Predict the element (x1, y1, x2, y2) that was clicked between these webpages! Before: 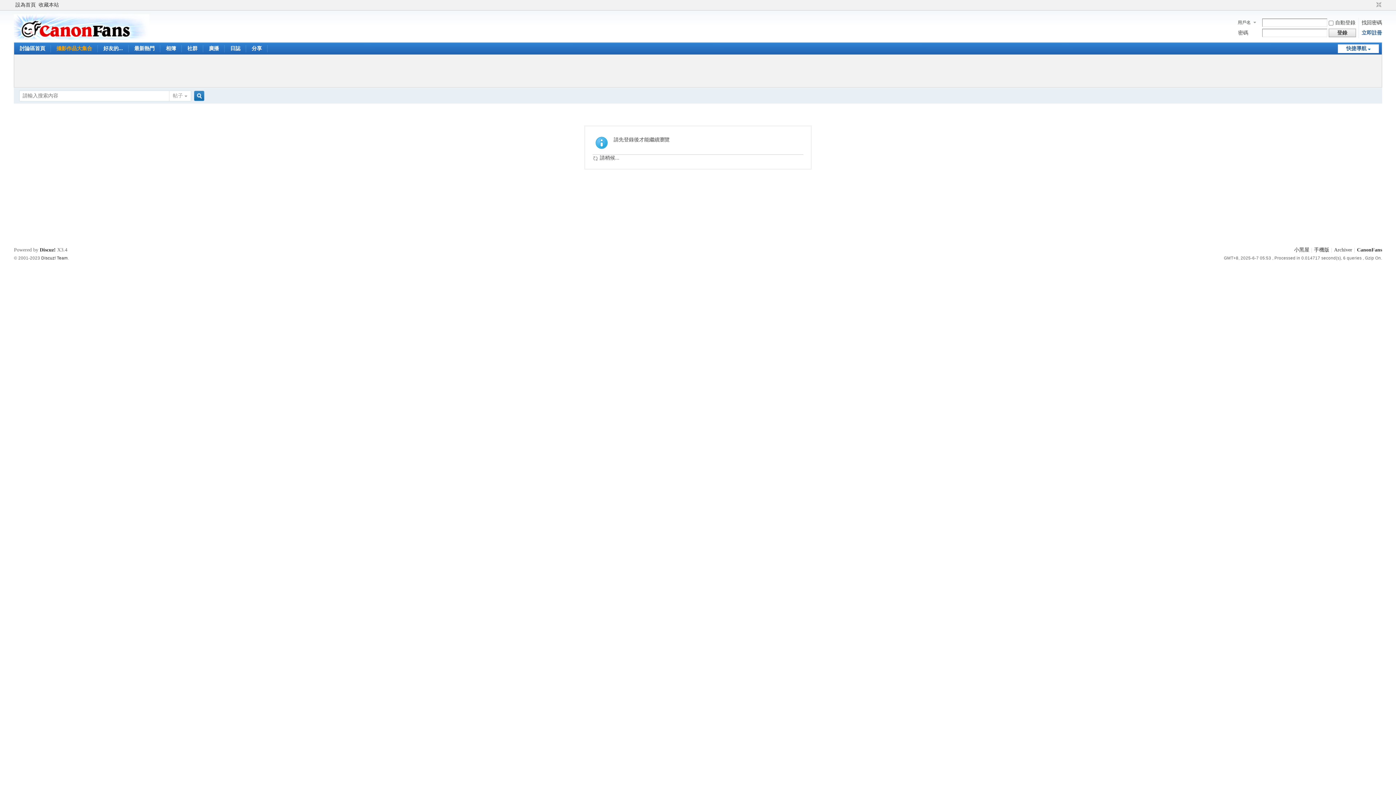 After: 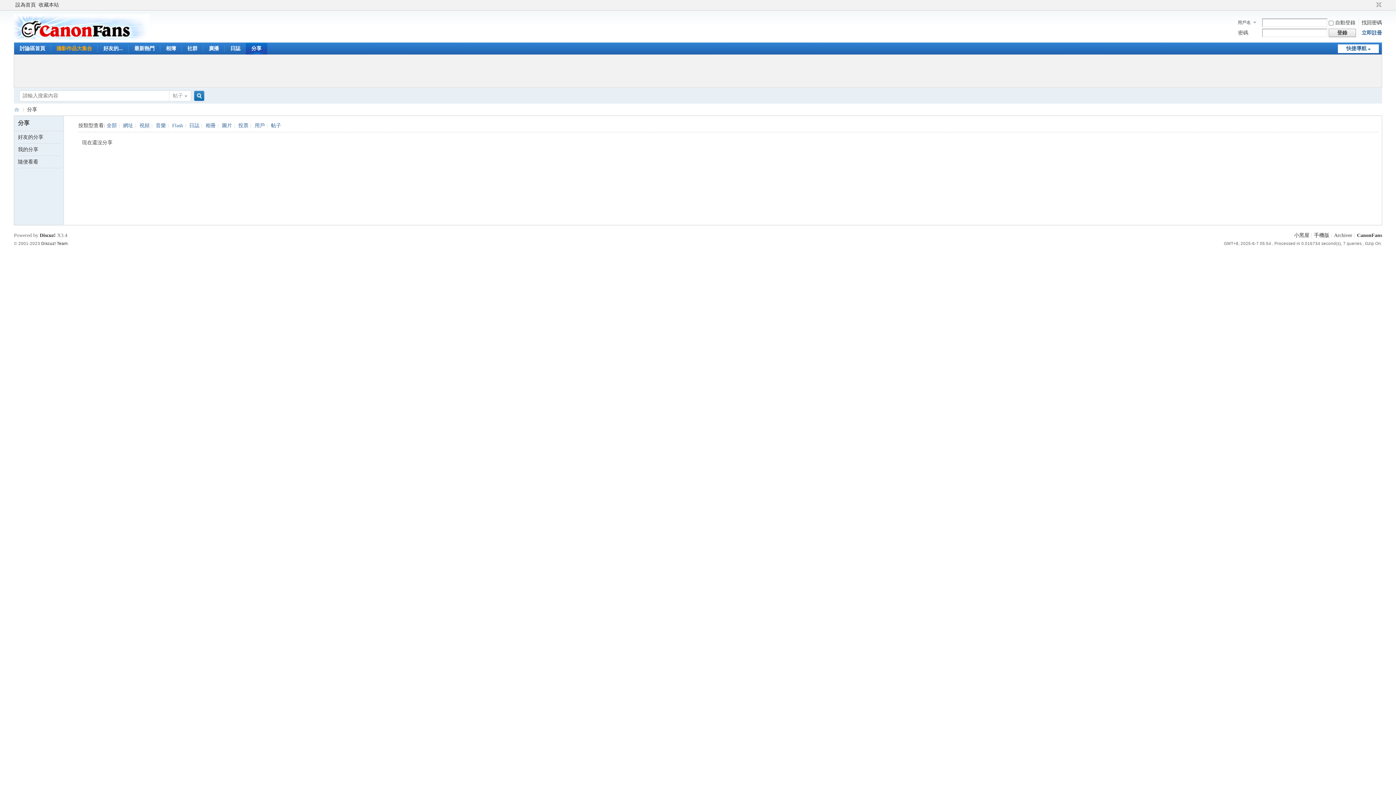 Action: label: 分享Share bbox: (246, 42, 267, 54)